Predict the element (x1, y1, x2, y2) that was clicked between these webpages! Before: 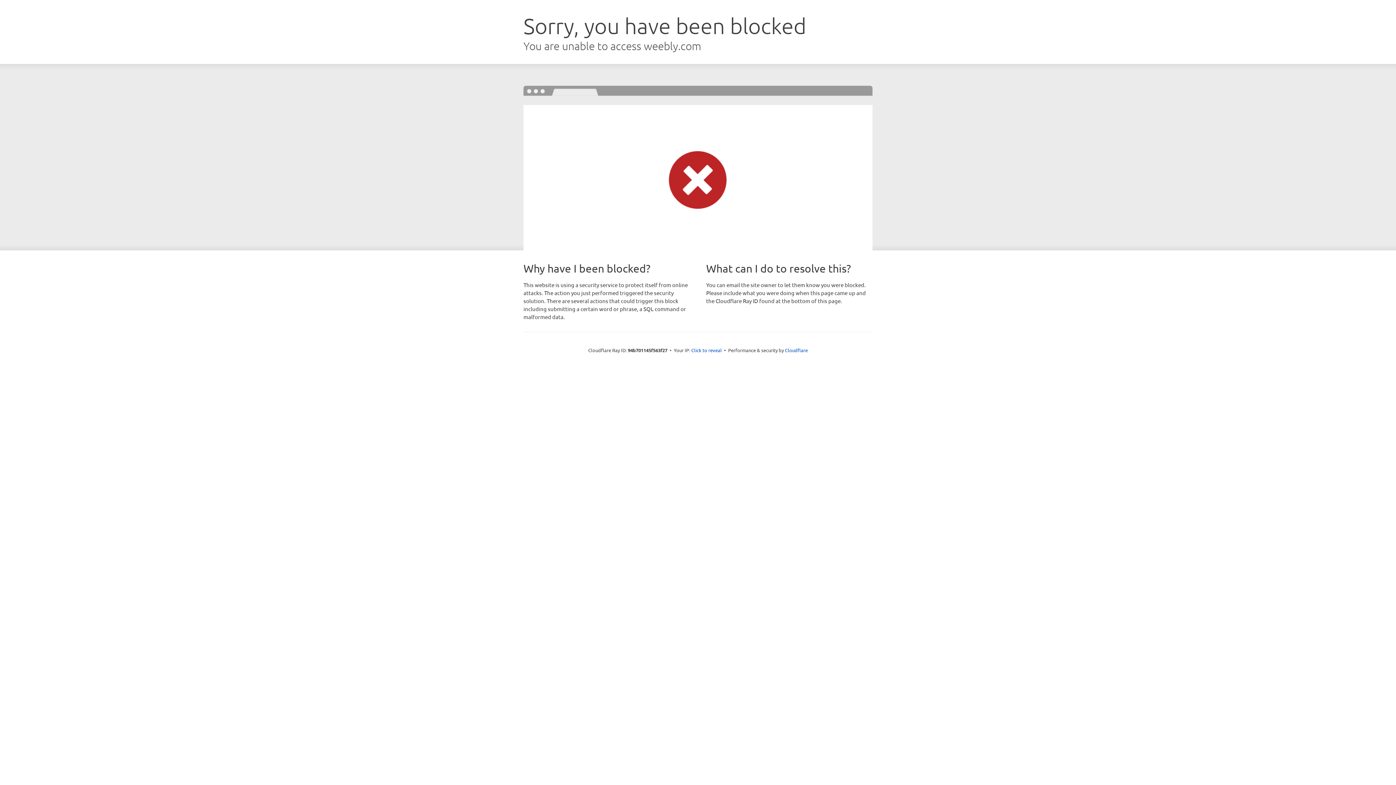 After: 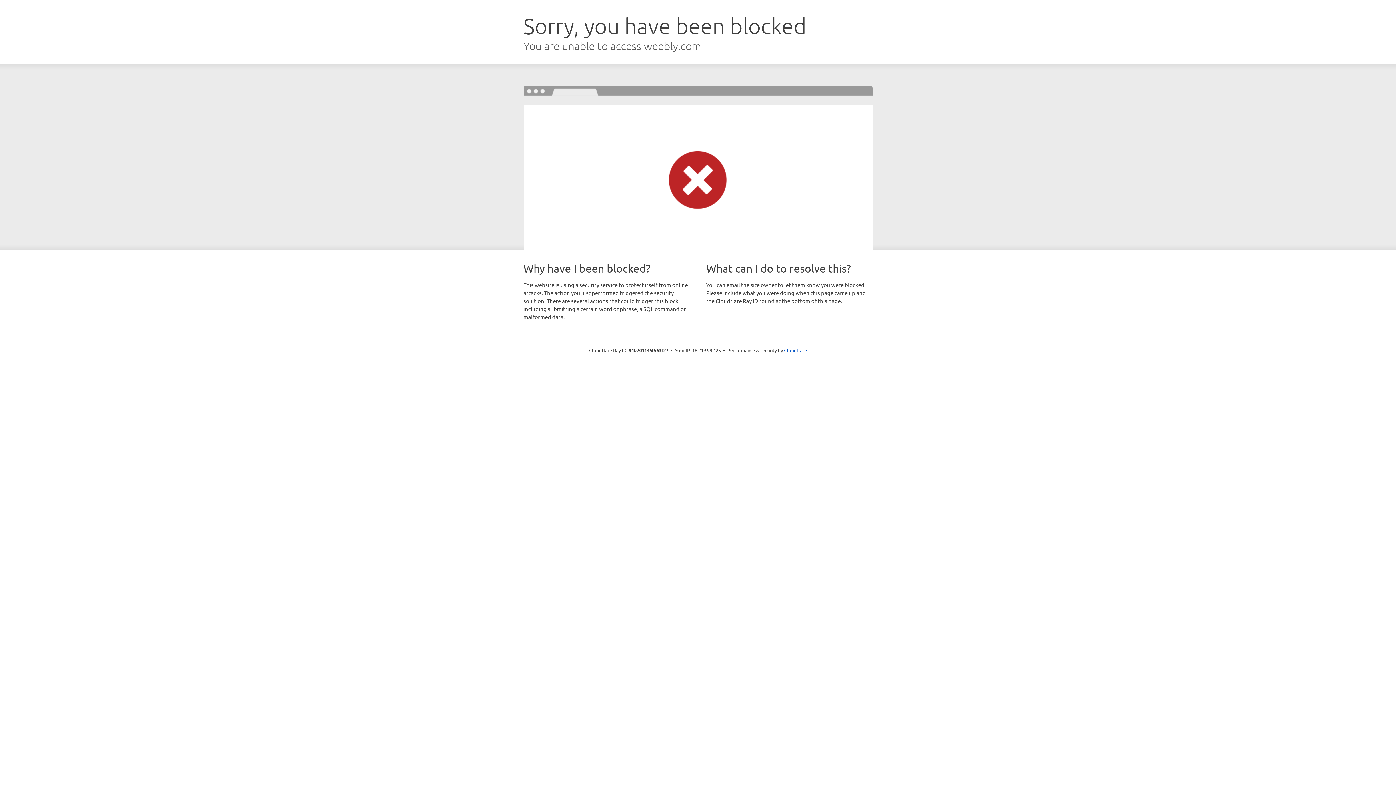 Action: label: Click to reveal bbox: (691, 346, 722, 353)